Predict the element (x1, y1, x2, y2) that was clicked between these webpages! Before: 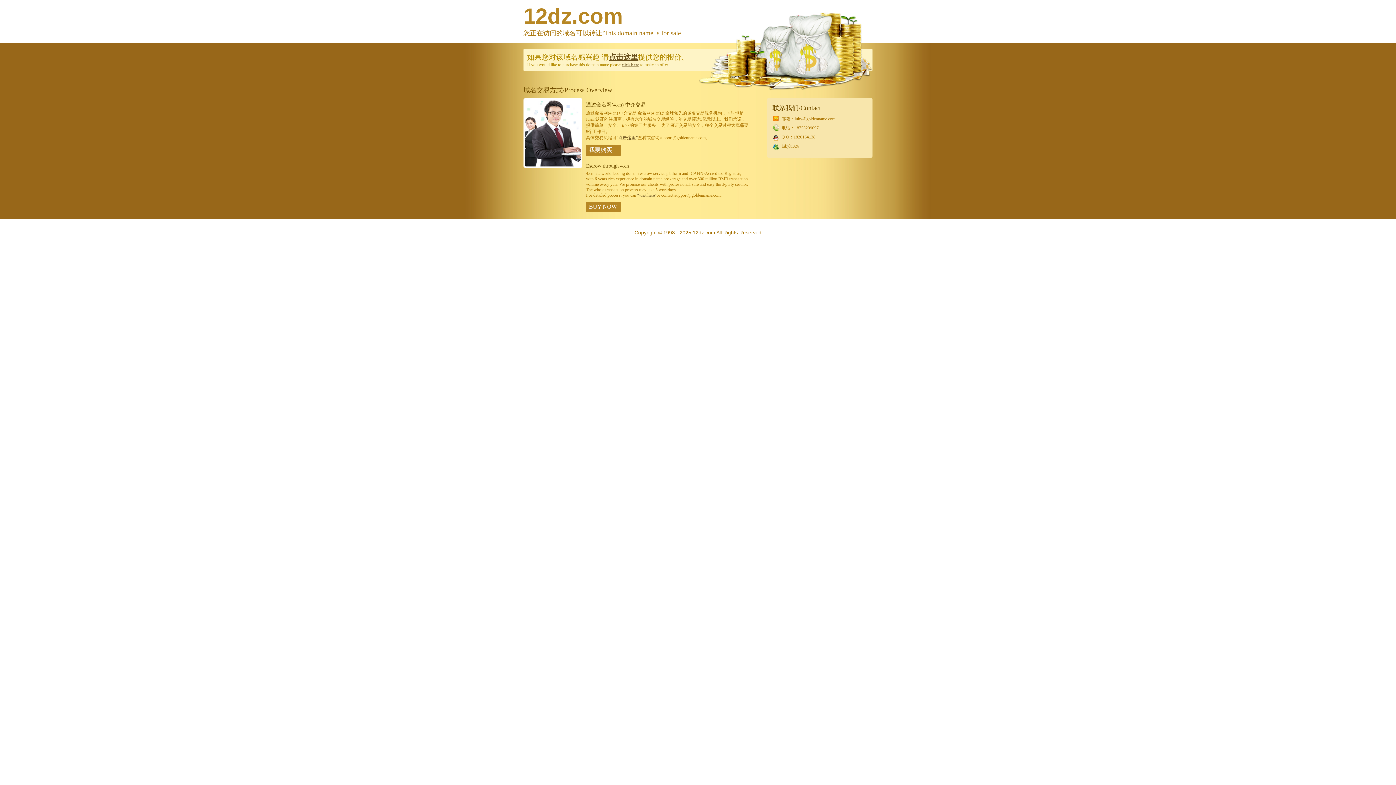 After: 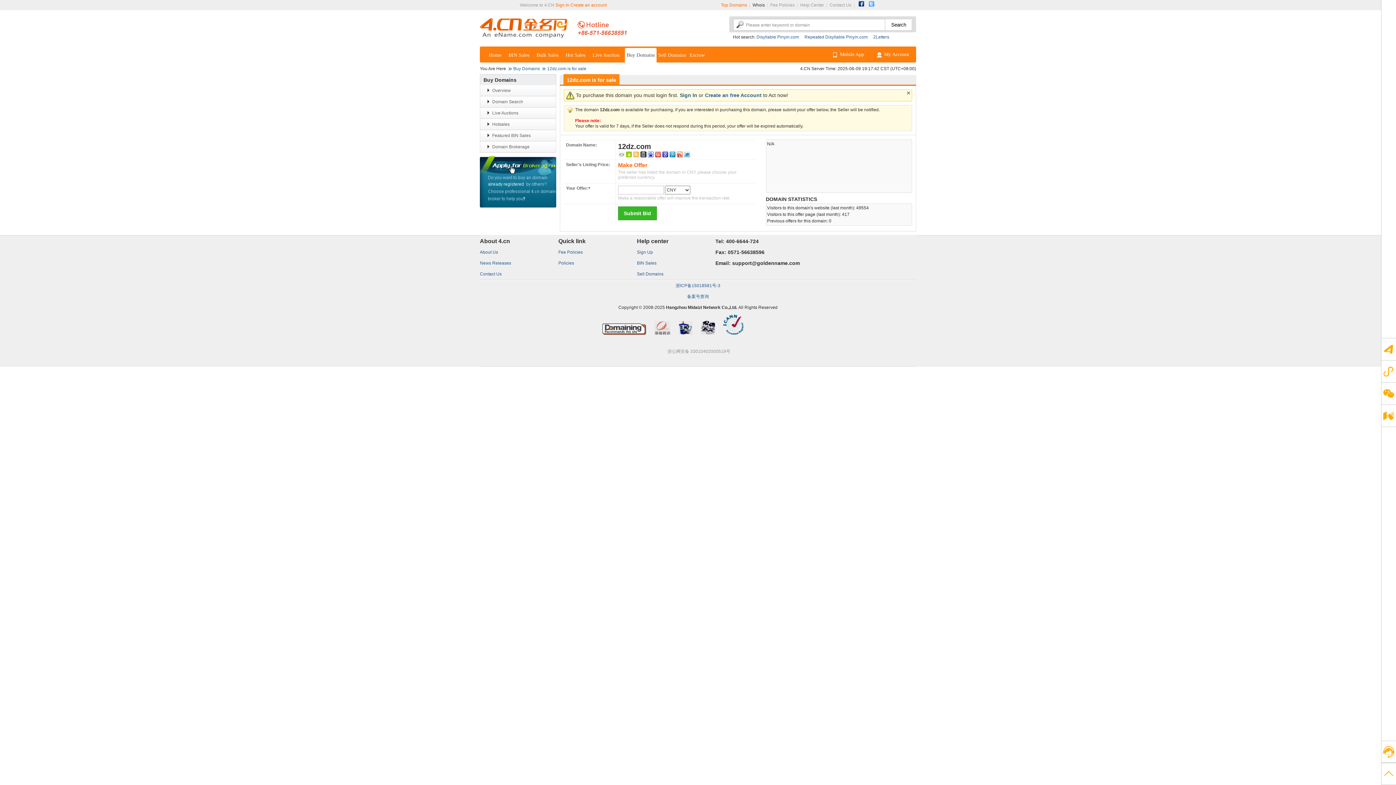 Action: label: BUY NOW bbox: (586, 201, 621, 212)